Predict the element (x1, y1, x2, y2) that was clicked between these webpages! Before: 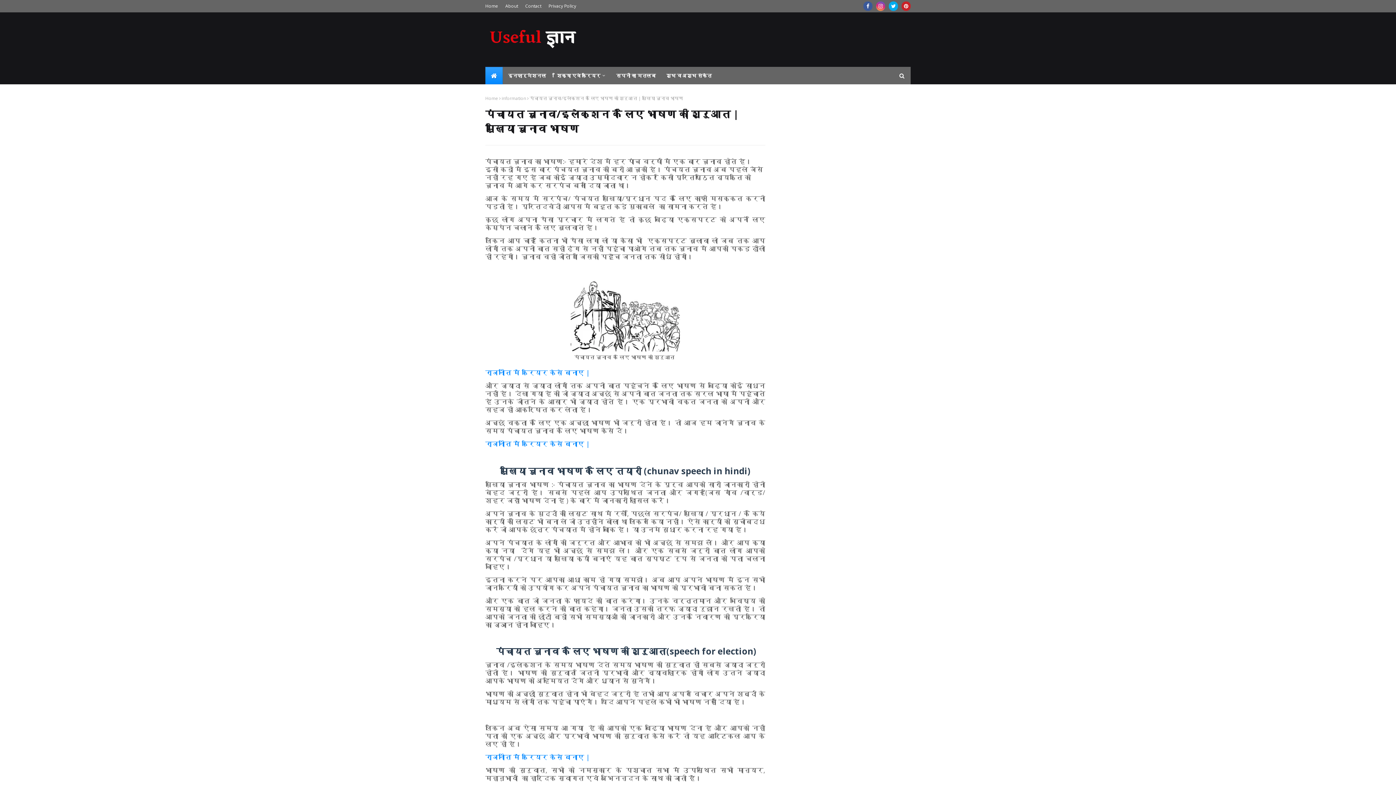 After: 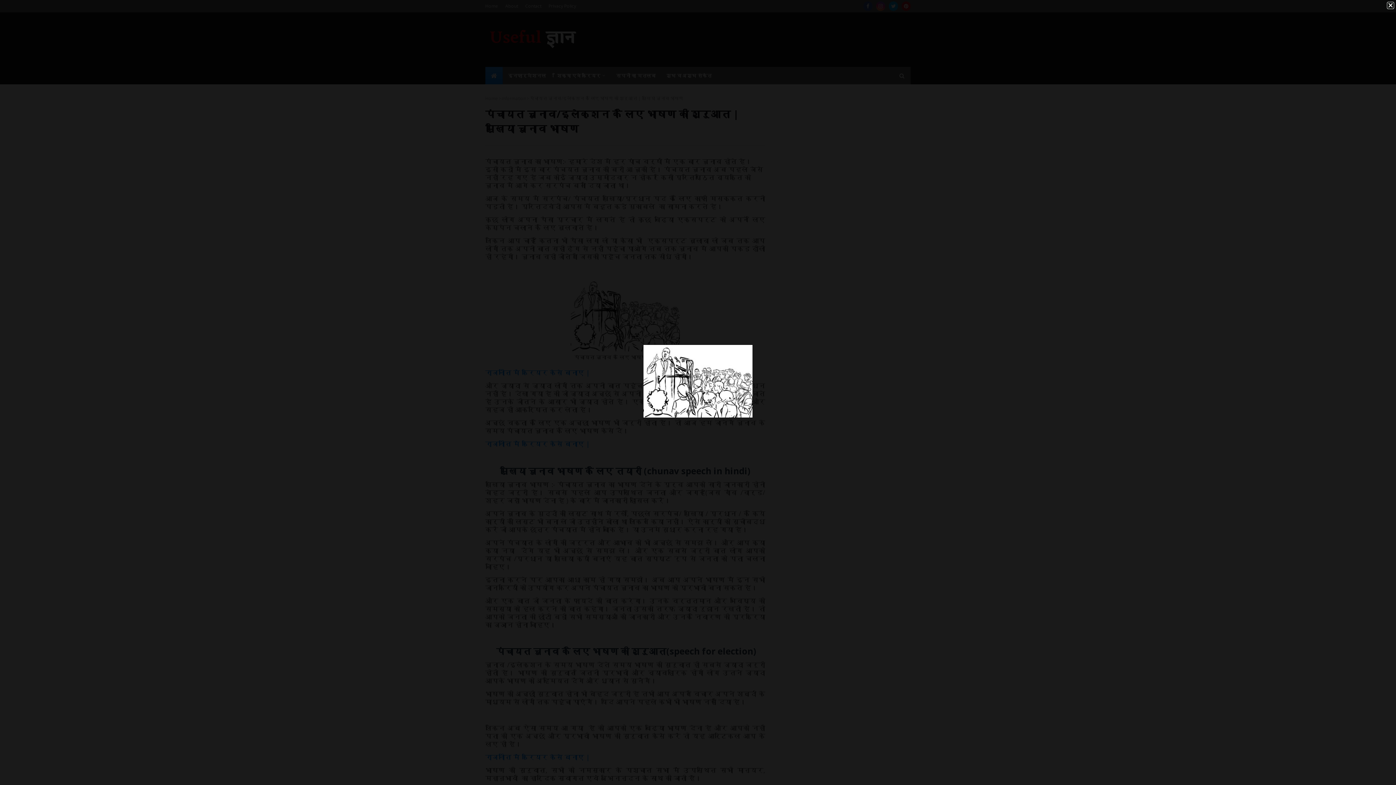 Action: bbox: (570, 346, 680, 353)